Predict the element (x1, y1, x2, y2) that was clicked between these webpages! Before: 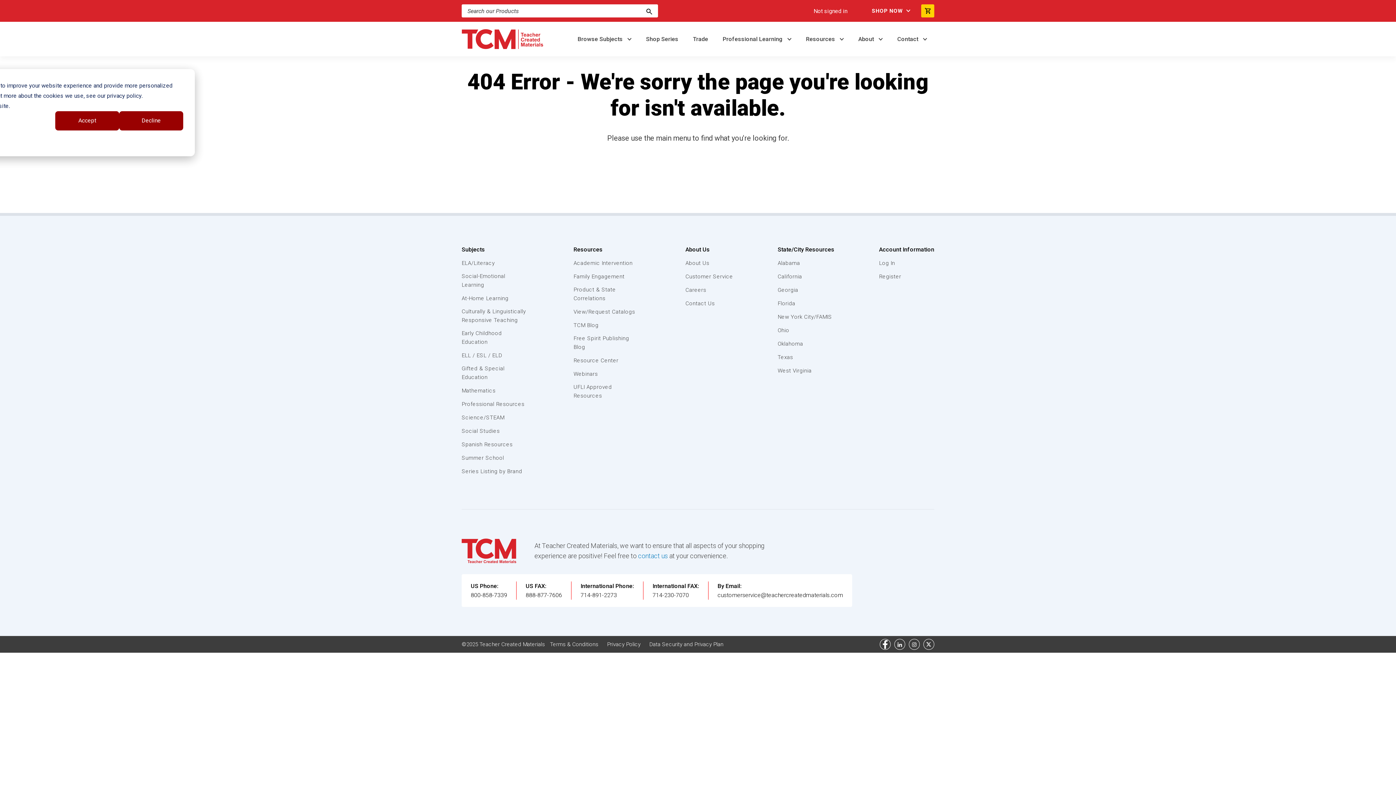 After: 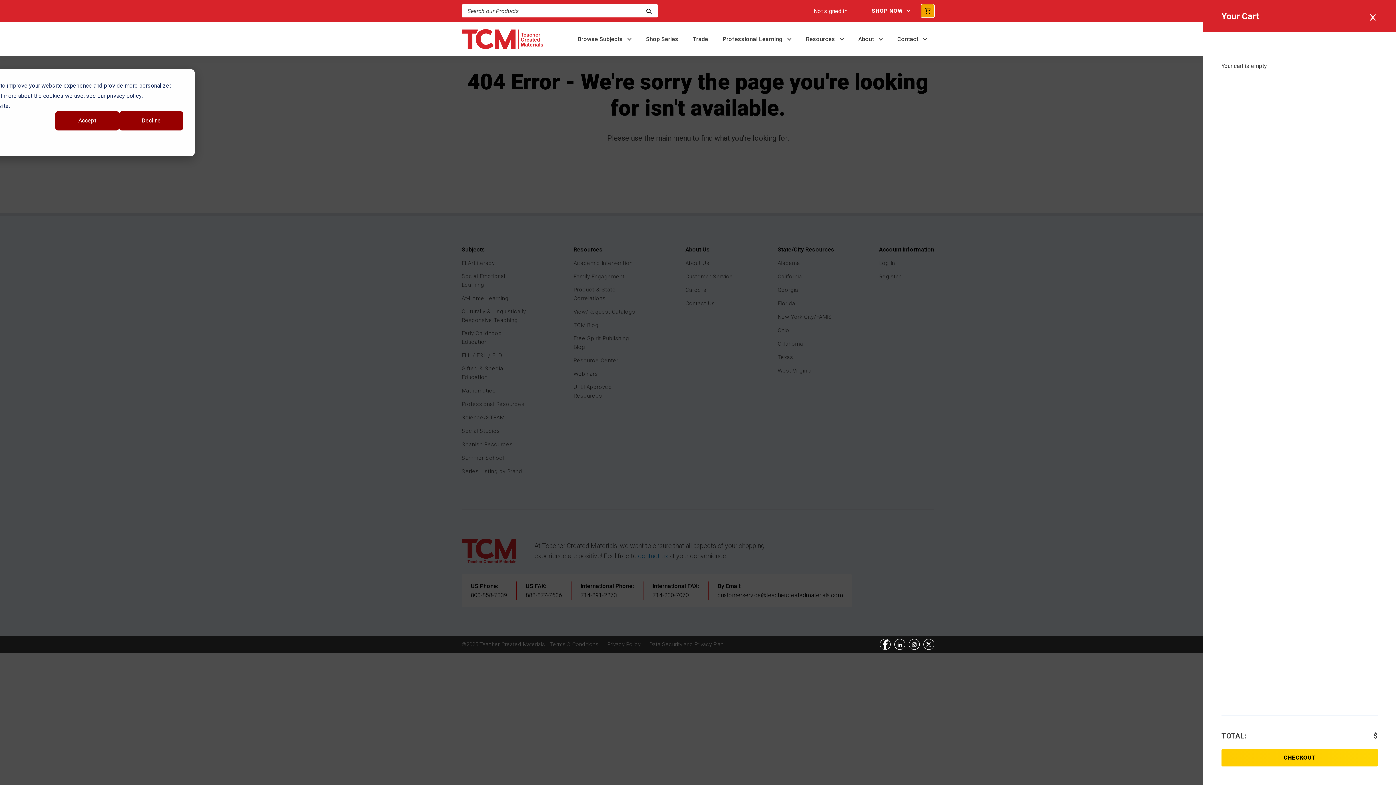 Action: bbox: (921, 4, 934, 17)